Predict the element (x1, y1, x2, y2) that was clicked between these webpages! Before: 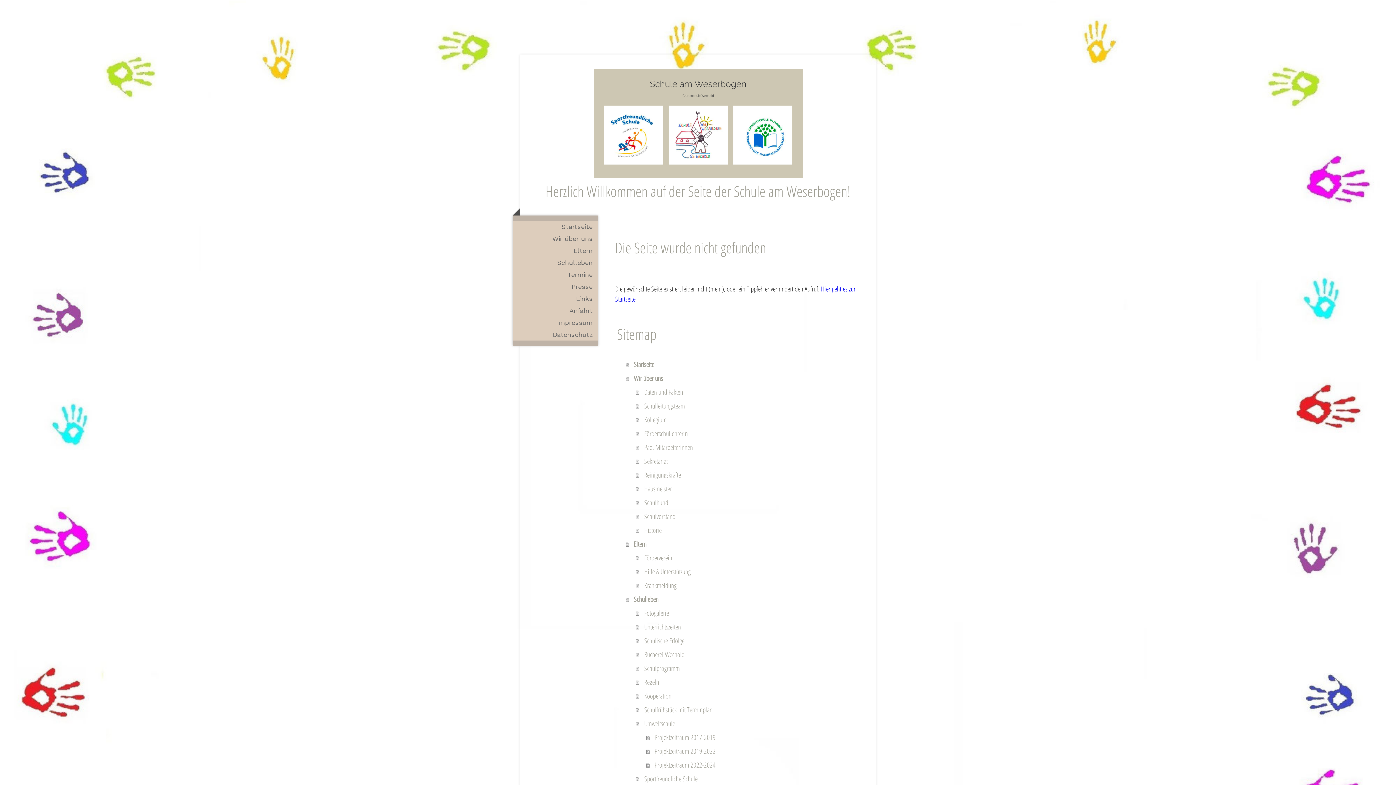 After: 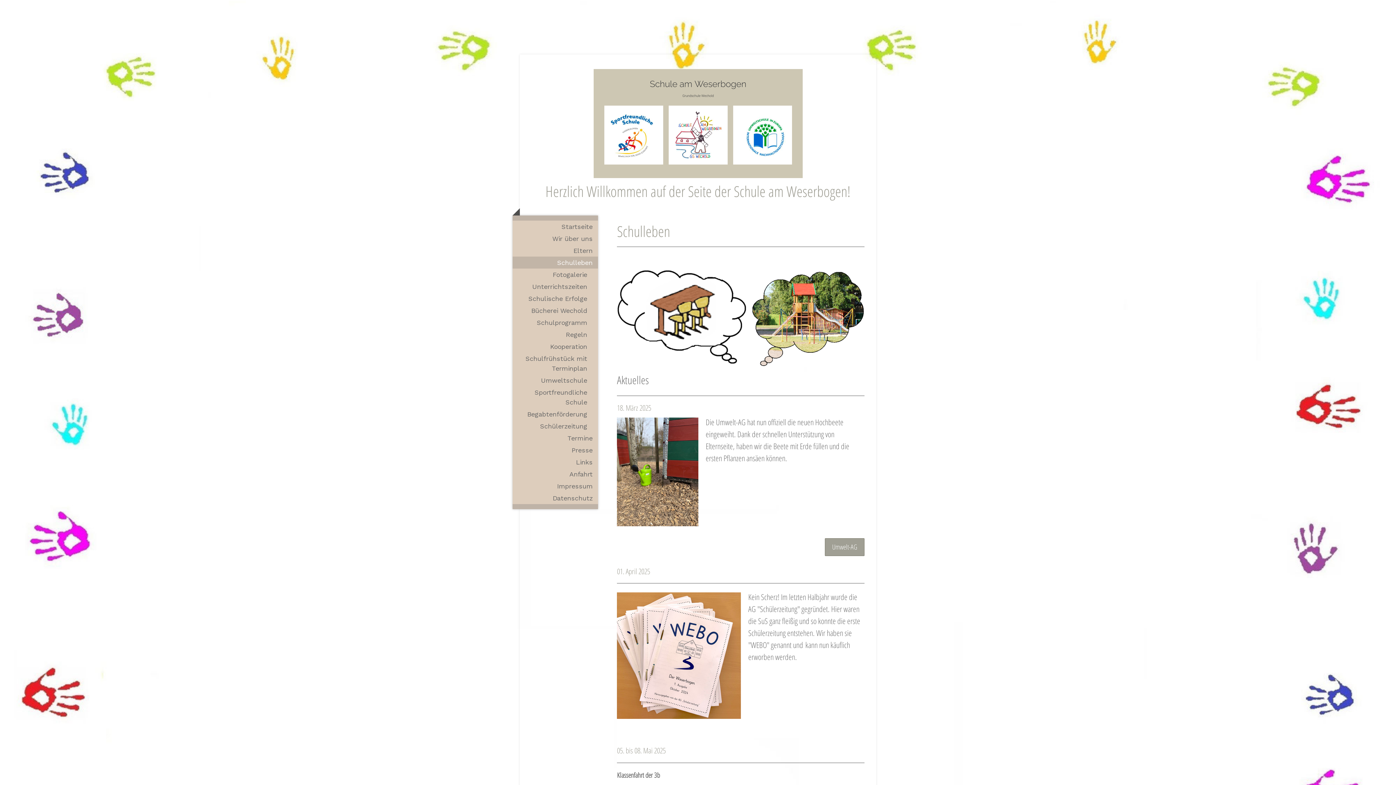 Action: label: Schulleben bbox: (625, 592, 866, 606)